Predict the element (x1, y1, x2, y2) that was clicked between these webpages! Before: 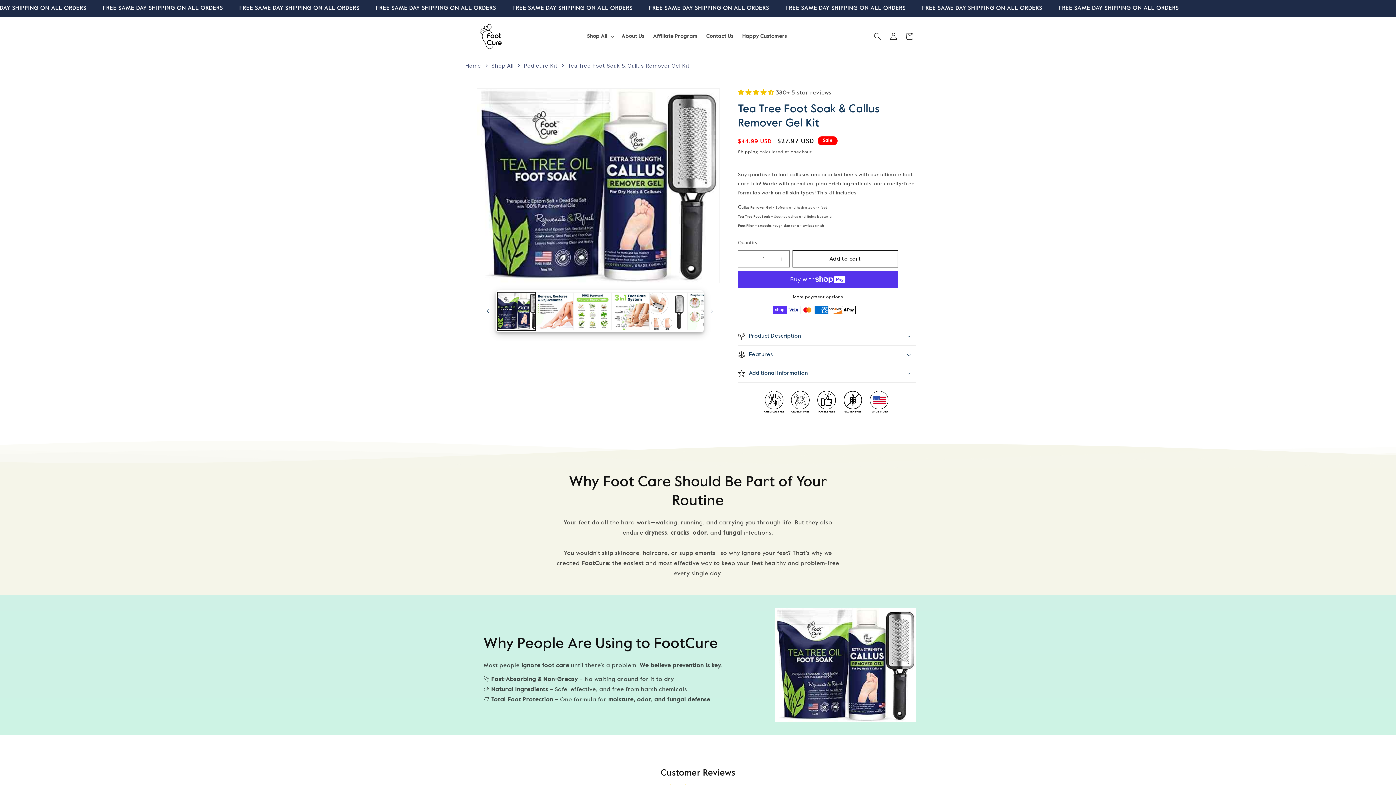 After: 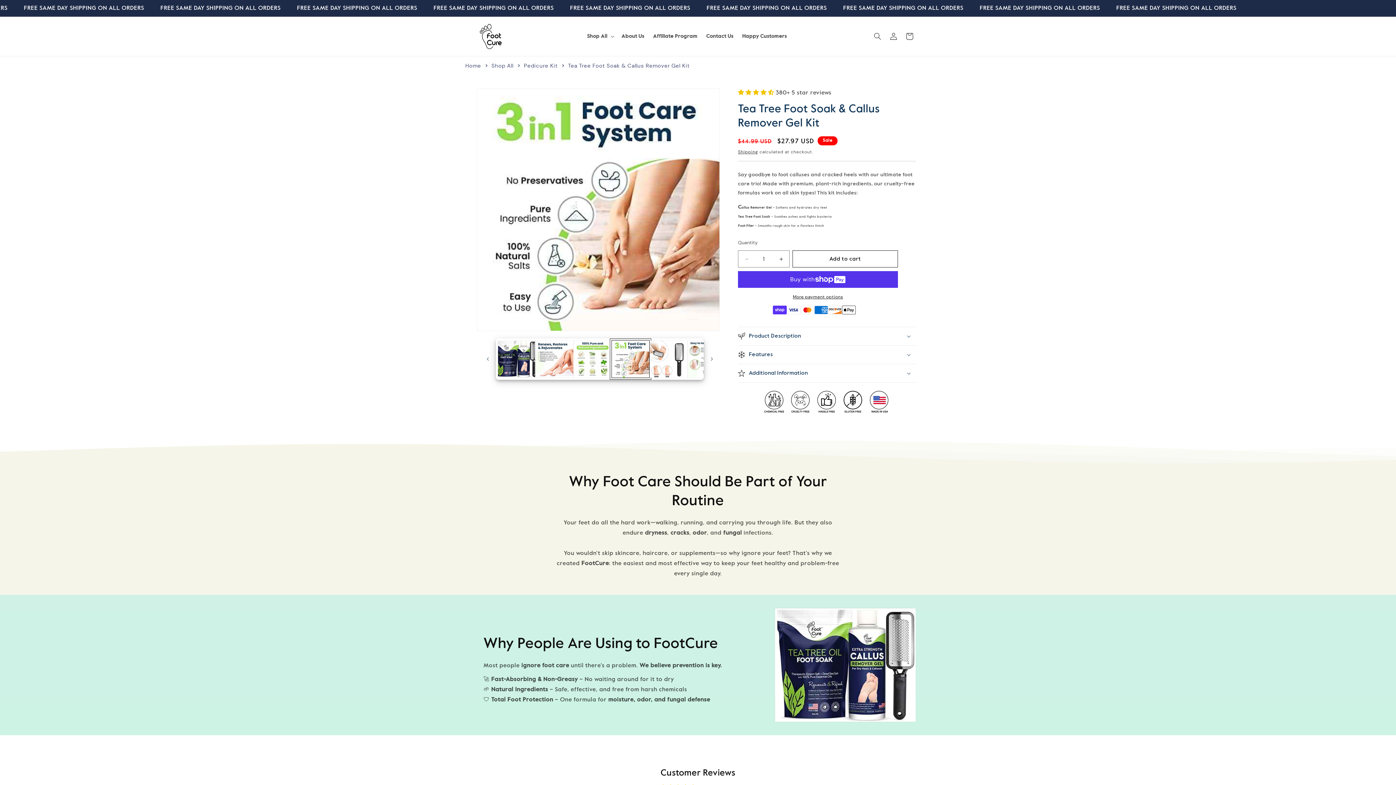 Action: label: Load image 4 in gallery view bbox: (611, 292, 649, 330)